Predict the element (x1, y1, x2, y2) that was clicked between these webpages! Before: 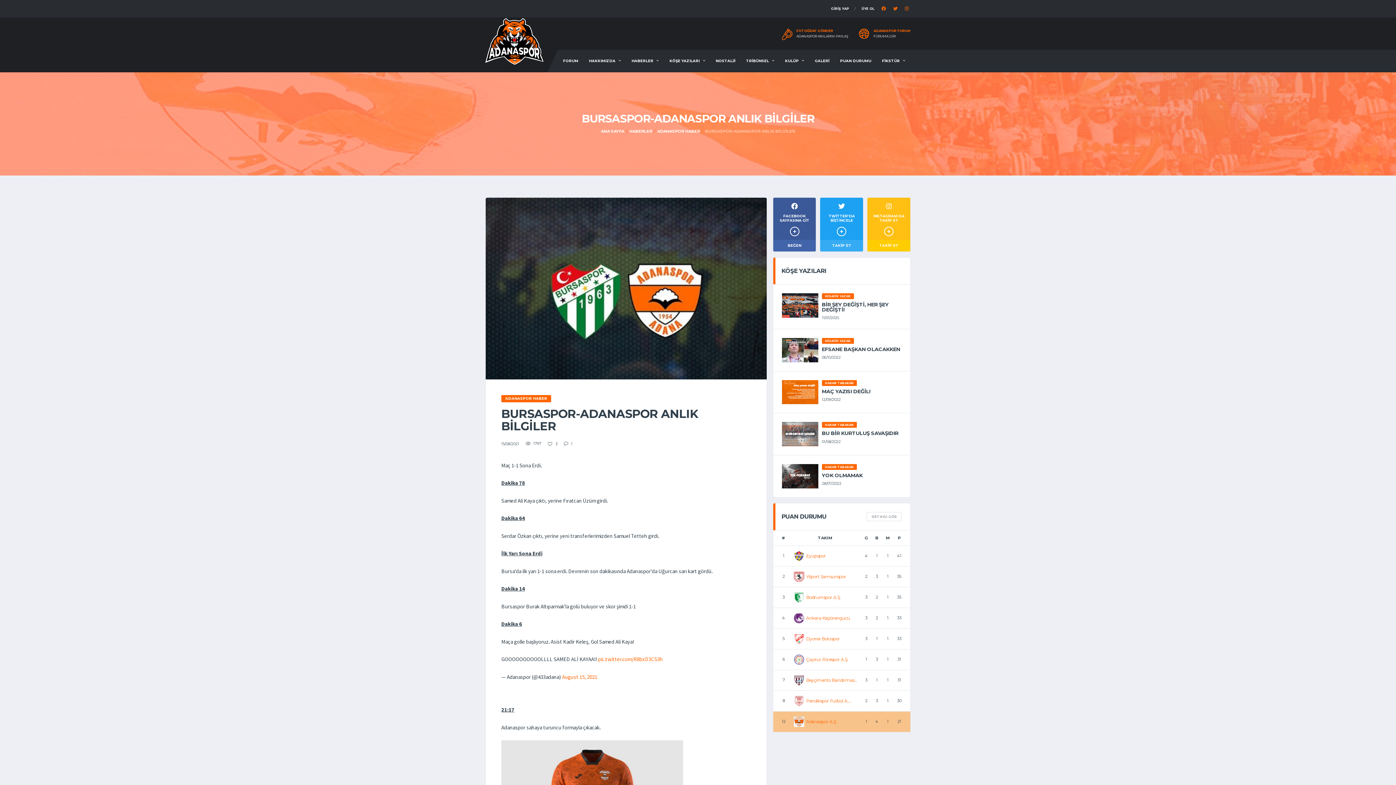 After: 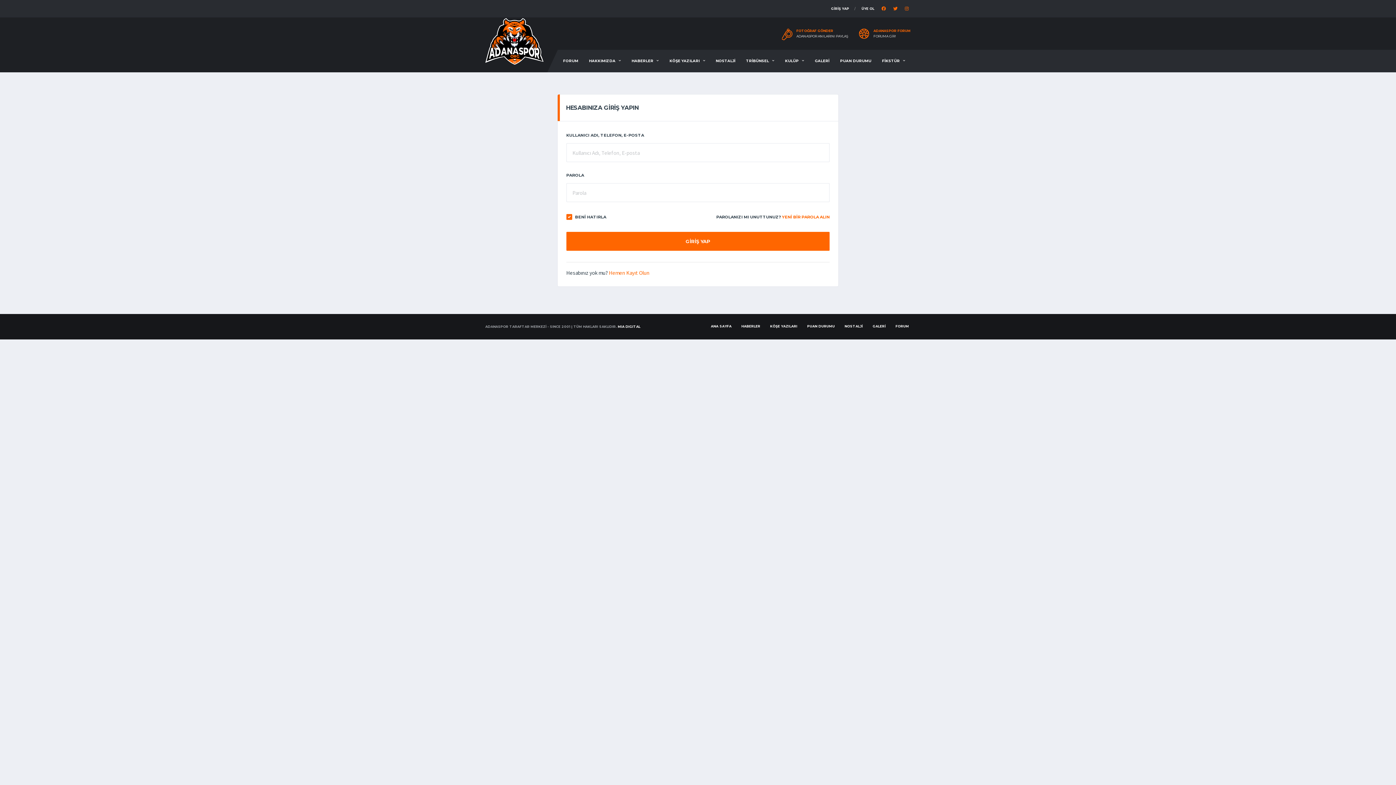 Action: label: FORUMA GİR! bbox: (873, 34, 910, 38)